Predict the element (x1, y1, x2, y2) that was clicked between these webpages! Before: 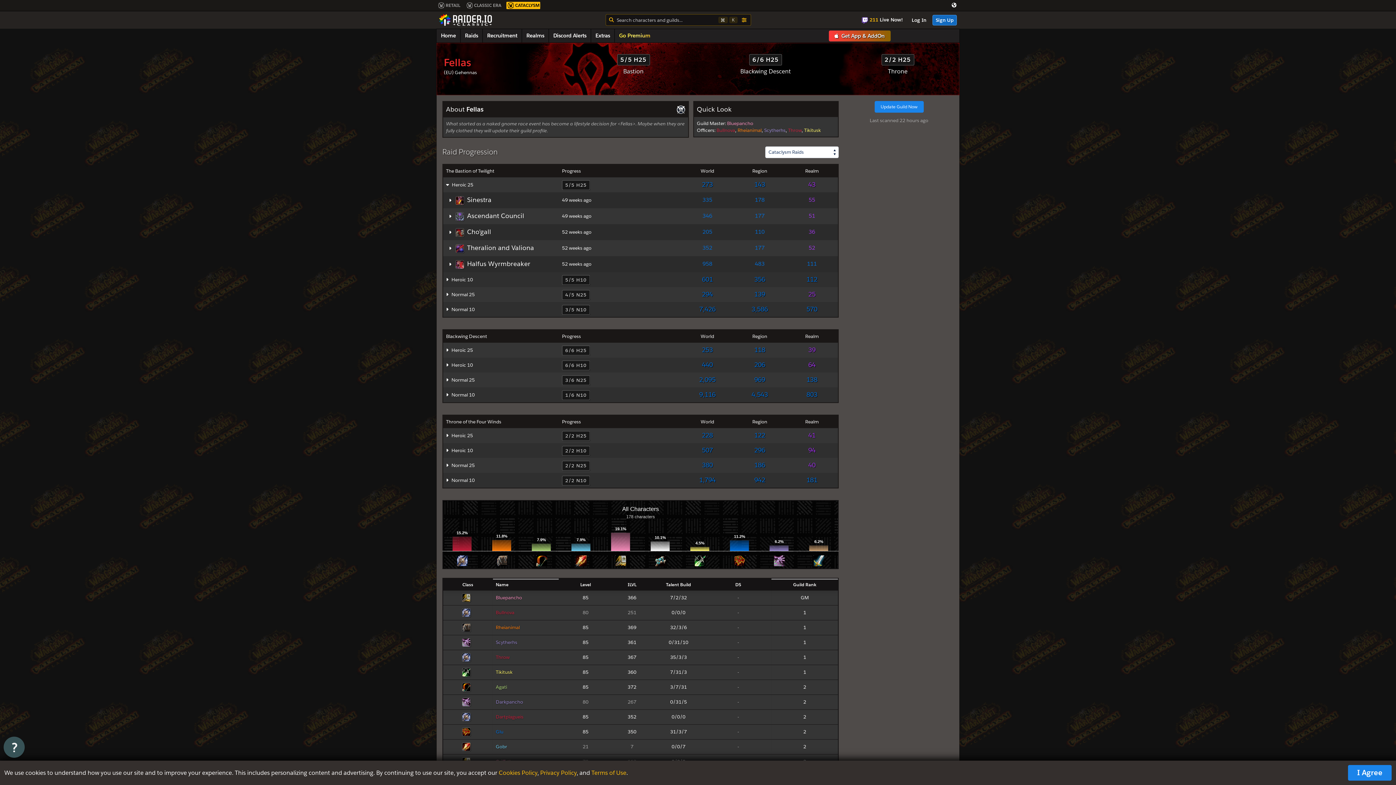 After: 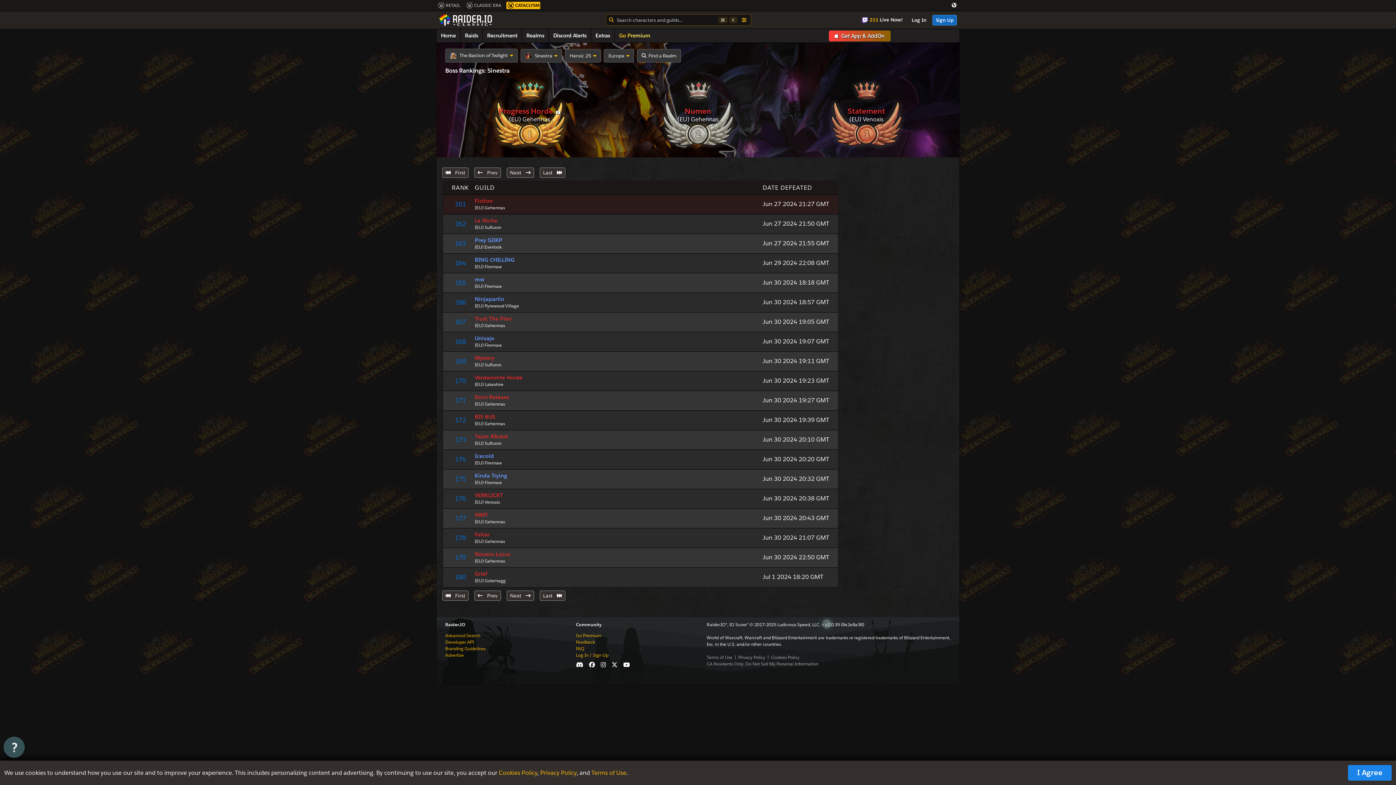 Action: bbox: (755, 196, 764, 203) label: 178